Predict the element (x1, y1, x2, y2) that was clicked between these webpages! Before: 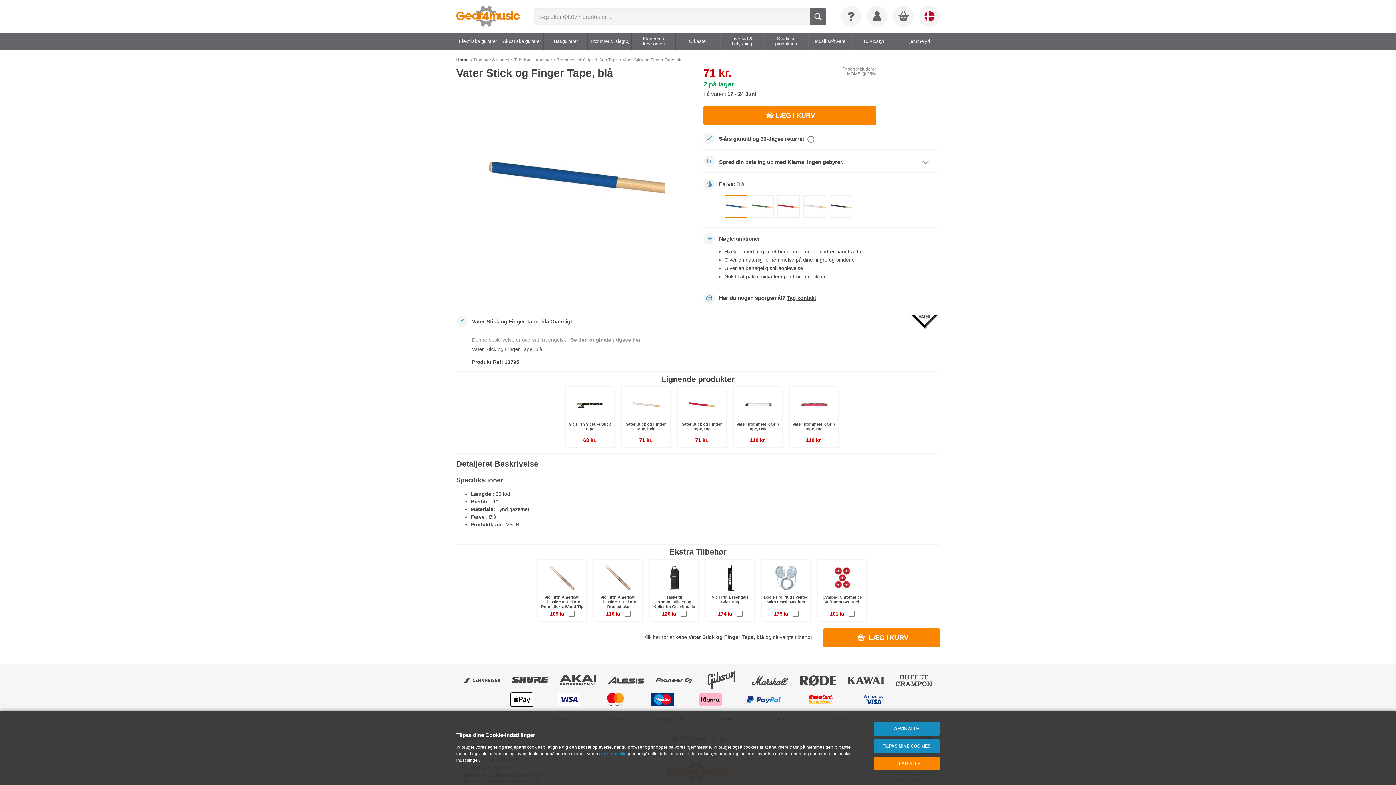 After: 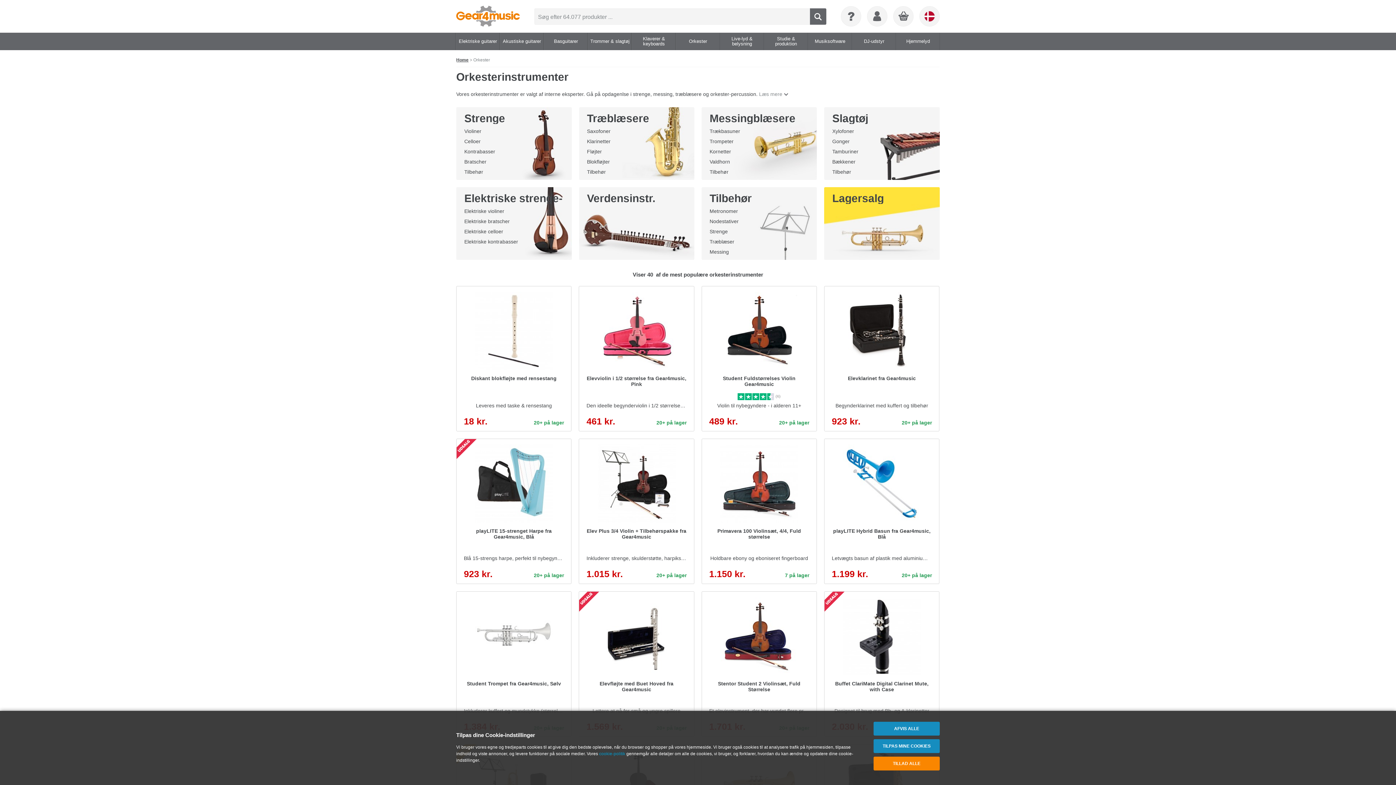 Action: label: Orkester bbox: (687, 32, 709, 50)